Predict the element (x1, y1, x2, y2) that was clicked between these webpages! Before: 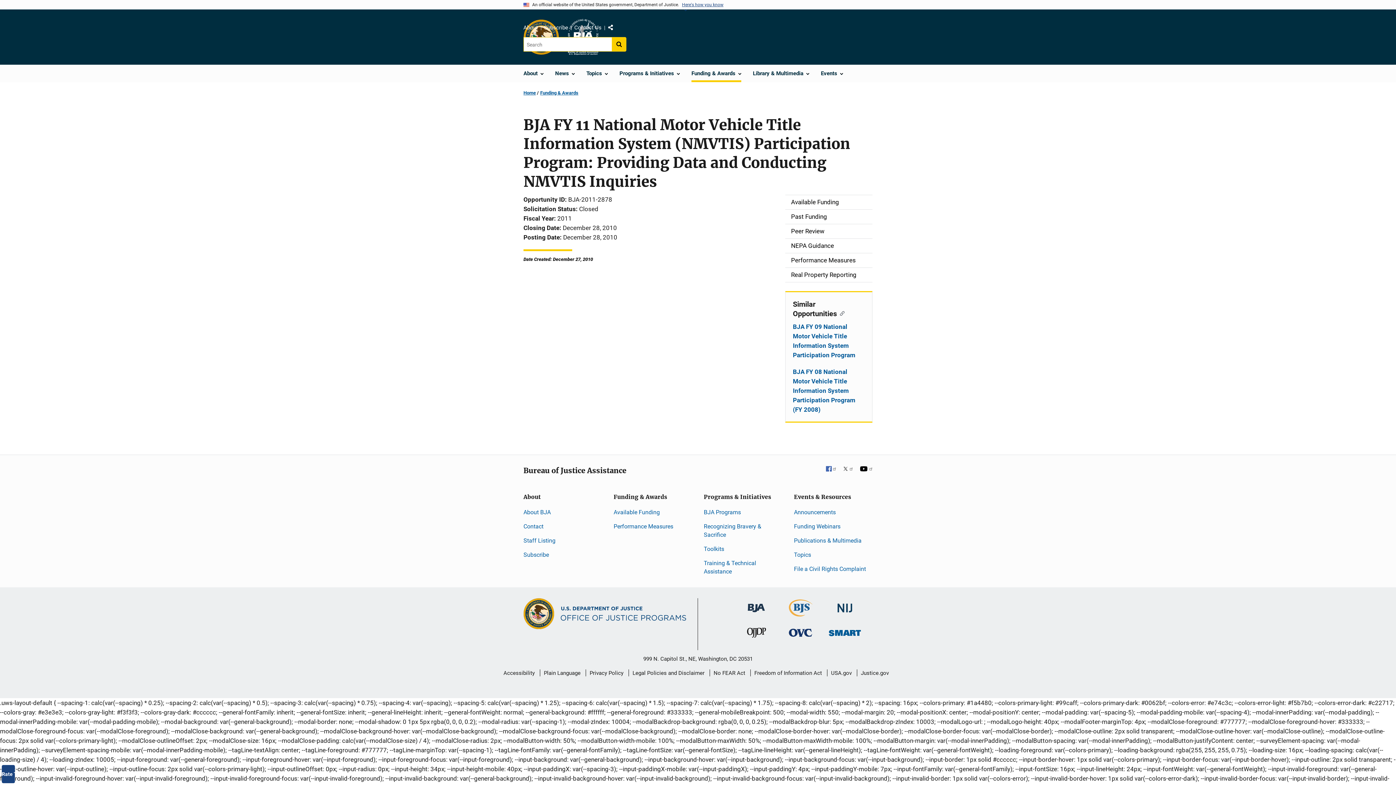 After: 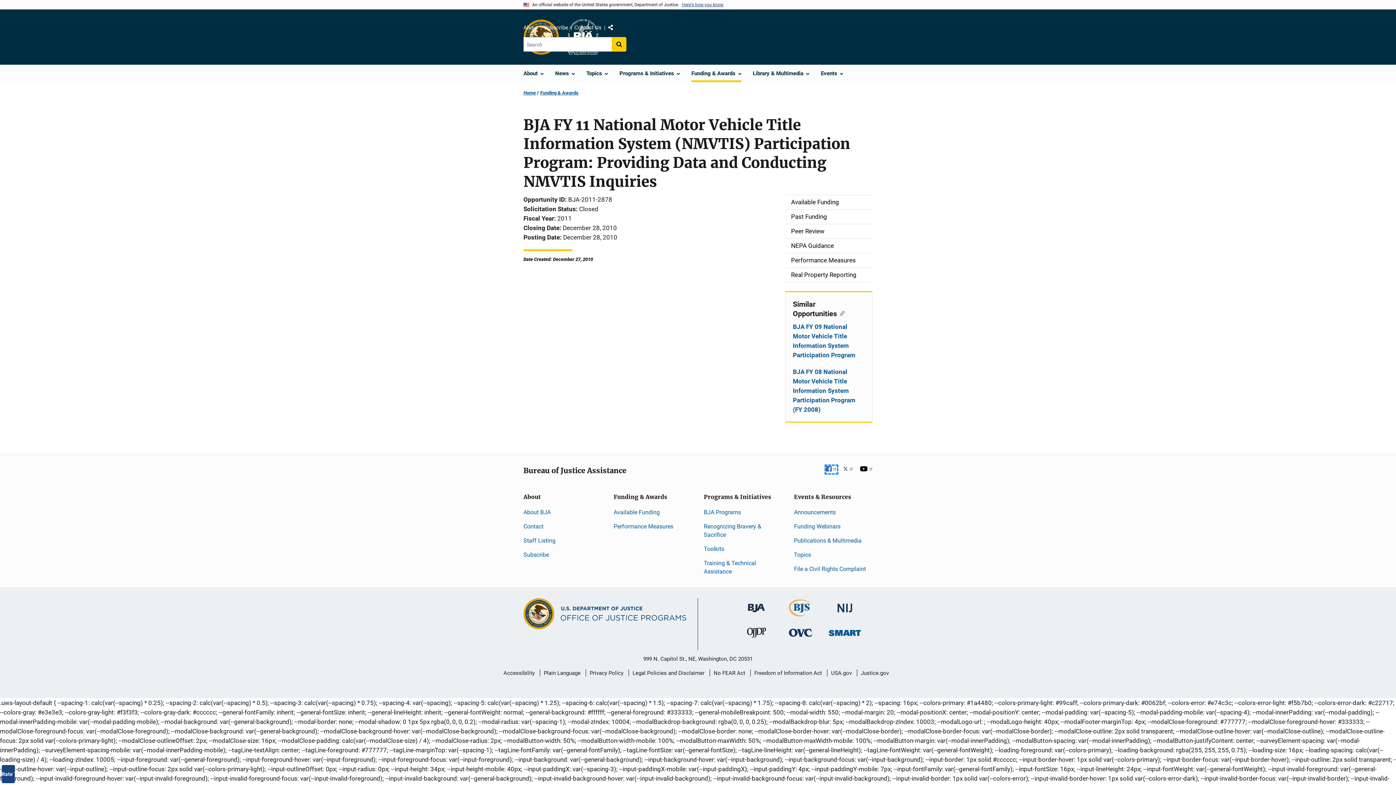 Action: bbox: (826, 466, 837, 473) label: Facebook
 